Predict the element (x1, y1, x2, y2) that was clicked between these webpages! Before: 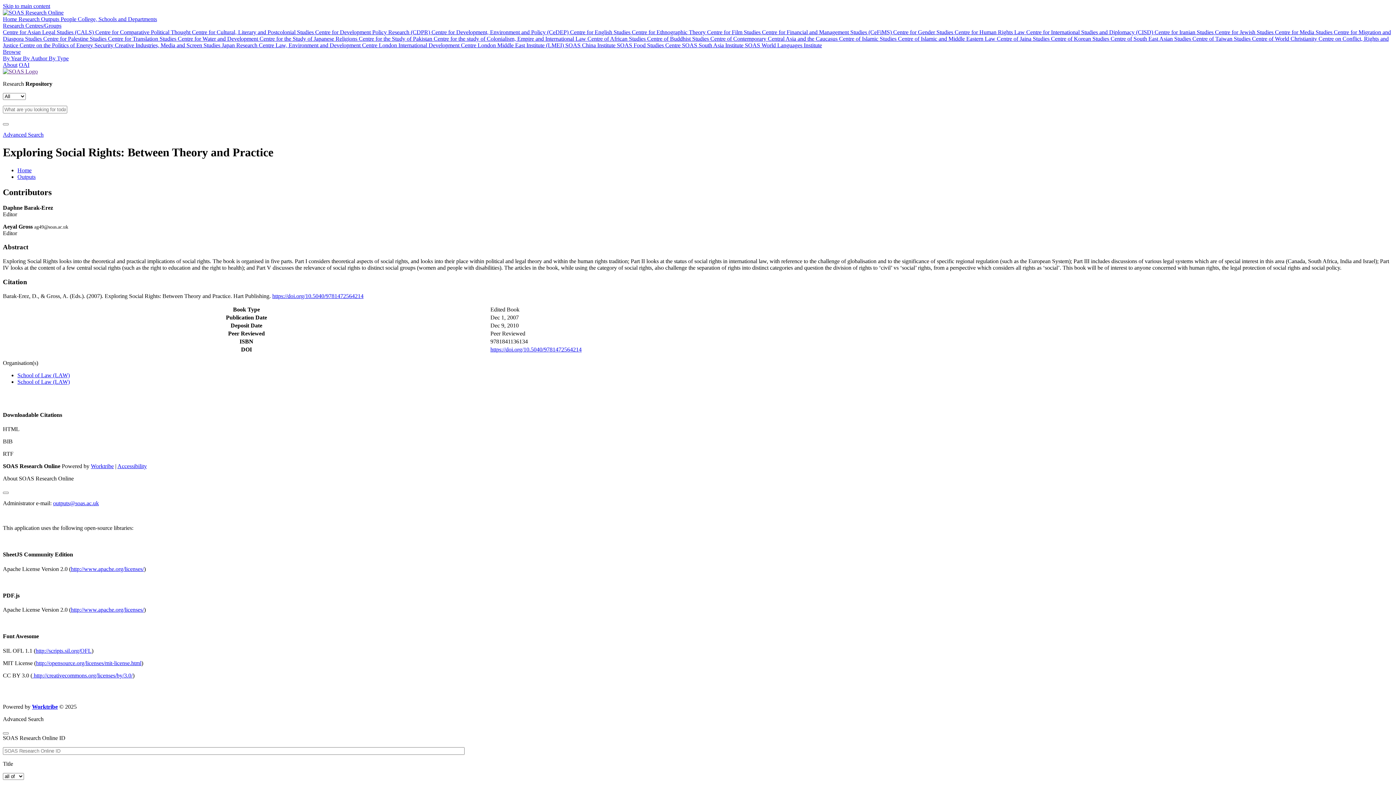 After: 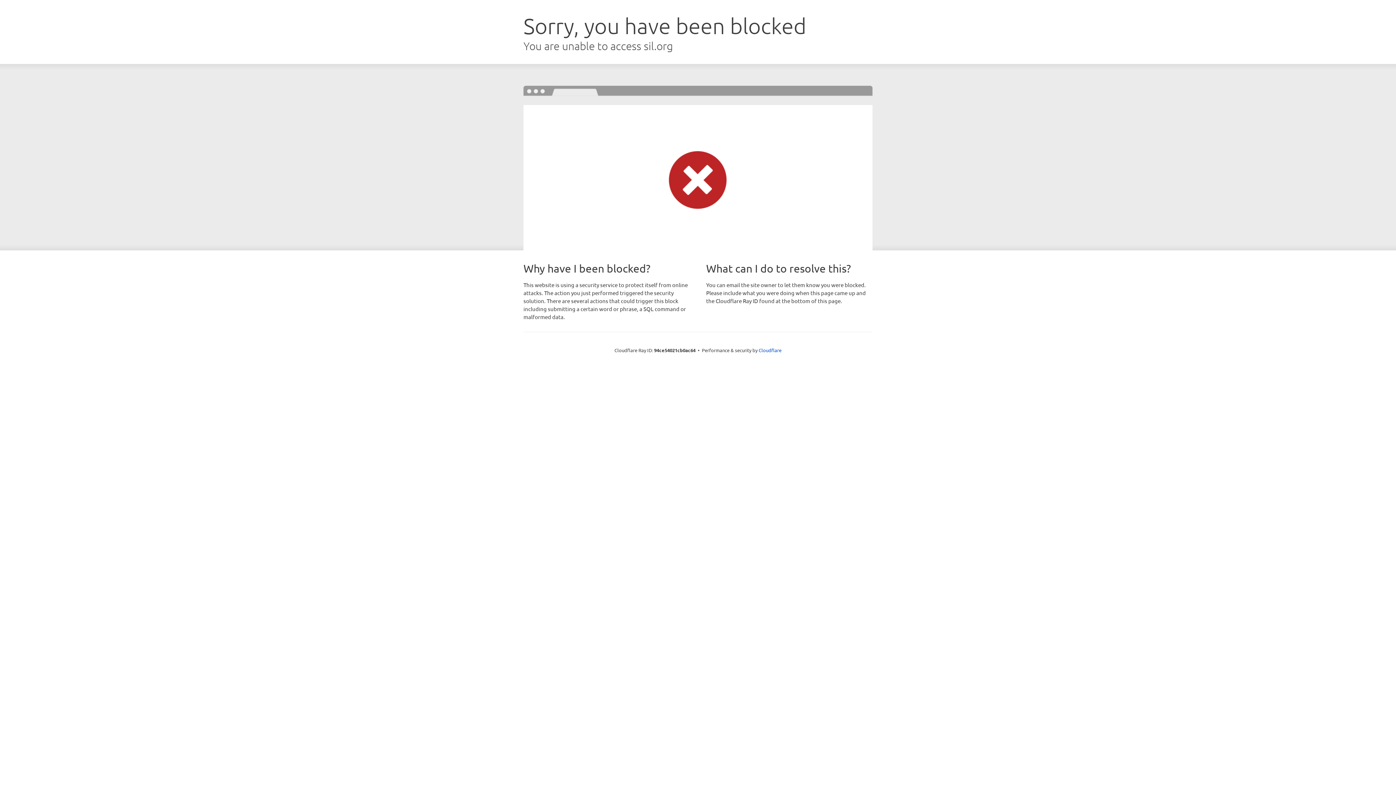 Action: label: http://scripts.sil.org/OFL bbox: (35, 647, 91, 654)